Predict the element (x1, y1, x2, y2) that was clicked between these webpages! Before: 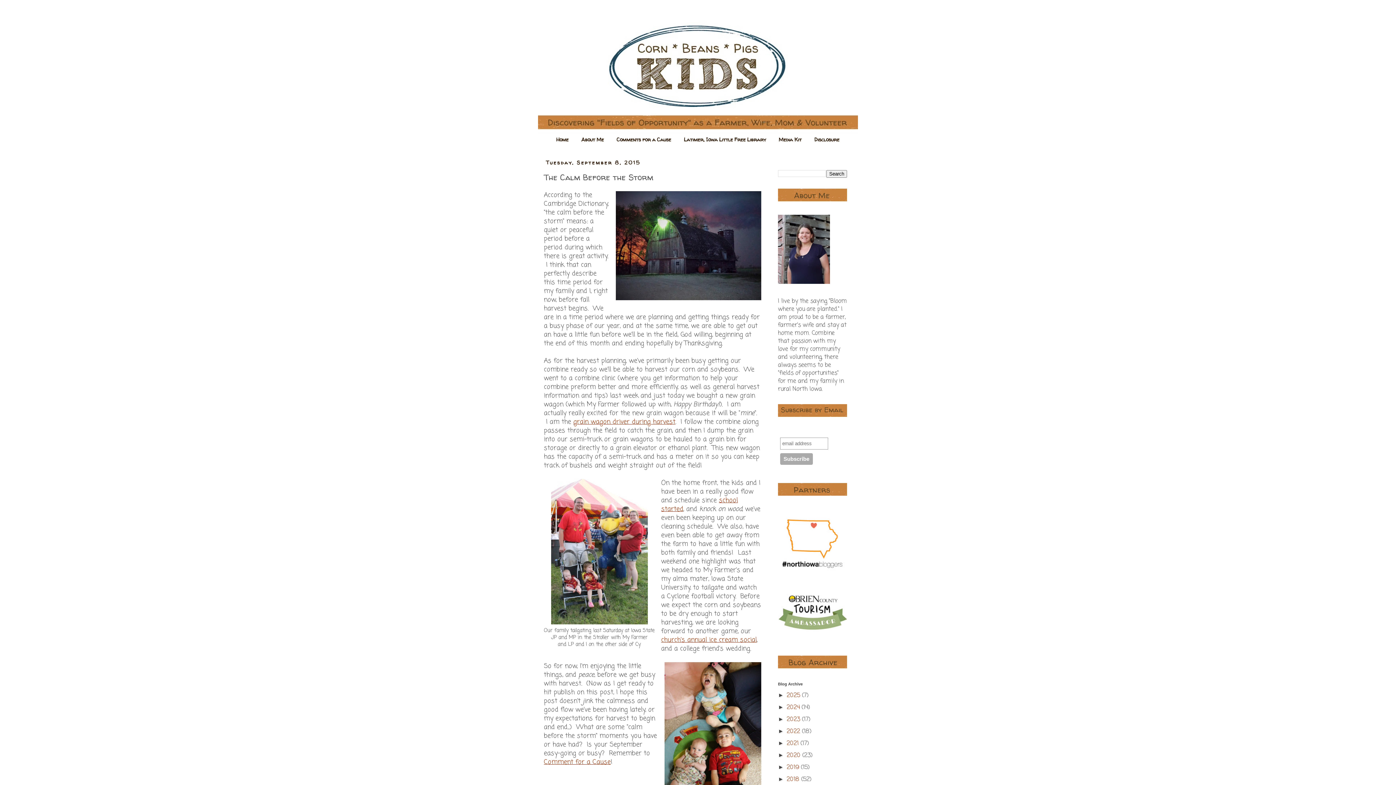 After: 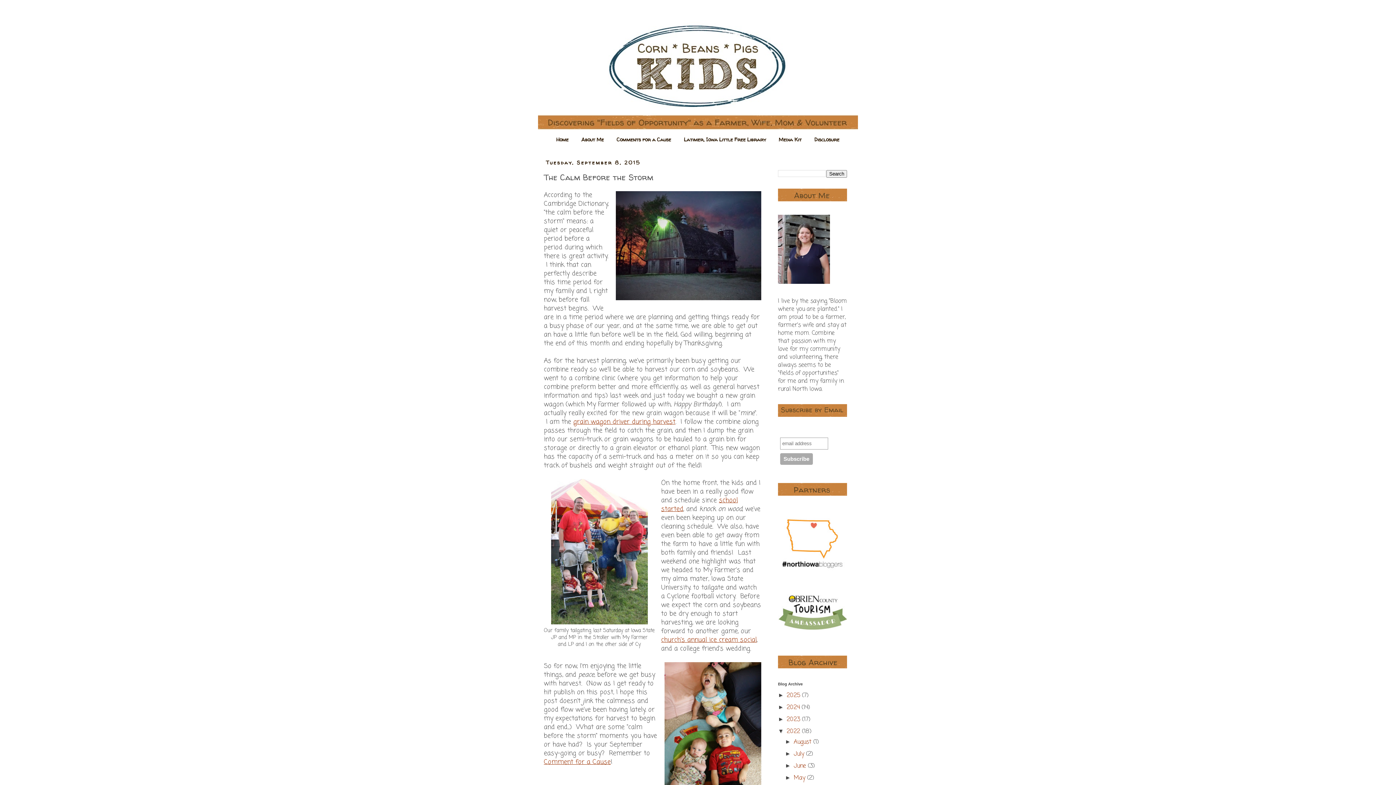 Action: label: ►   bbox: (778, 728, 786, 734)